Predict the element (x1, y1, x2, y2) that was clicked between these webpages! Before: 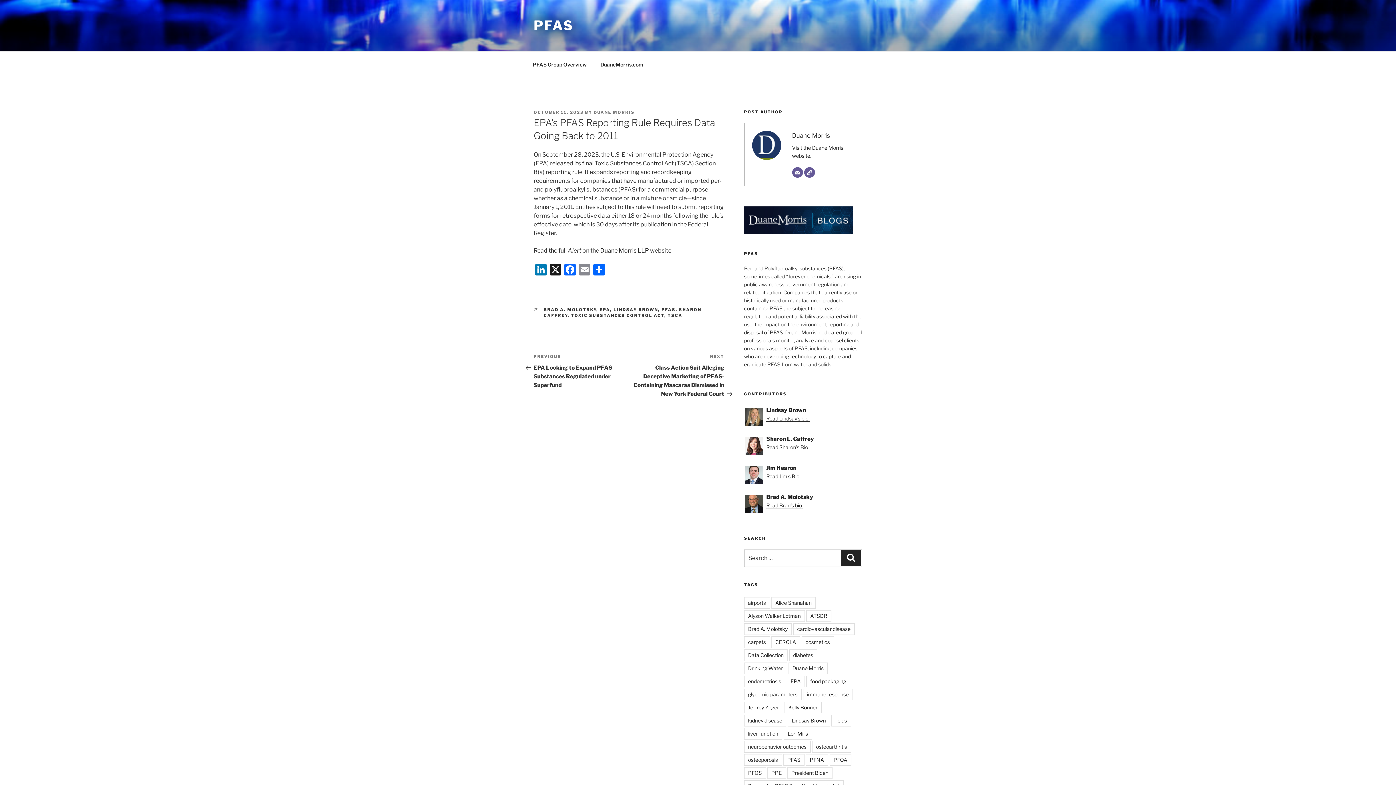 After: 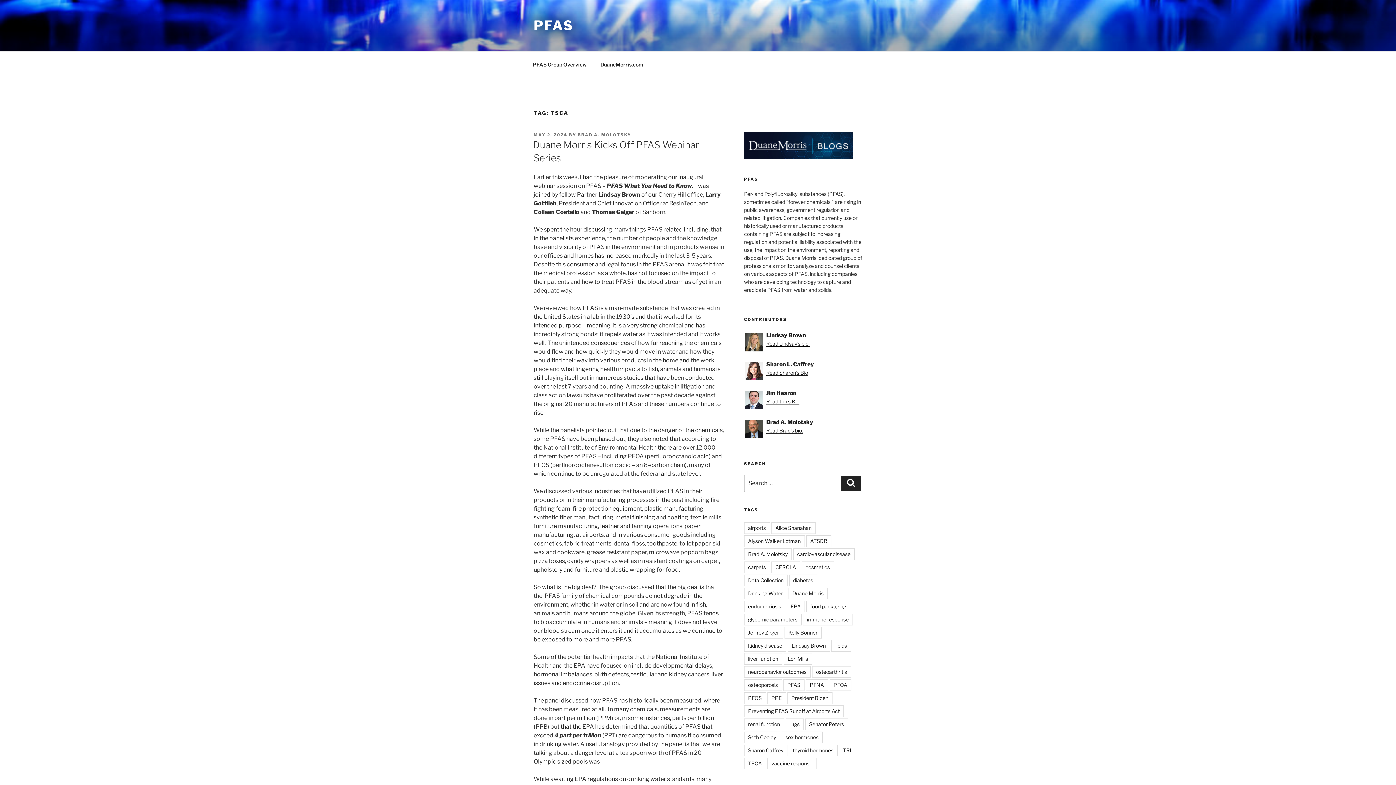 Action: label: TSCA bbox: (667, 313, 682, 318)